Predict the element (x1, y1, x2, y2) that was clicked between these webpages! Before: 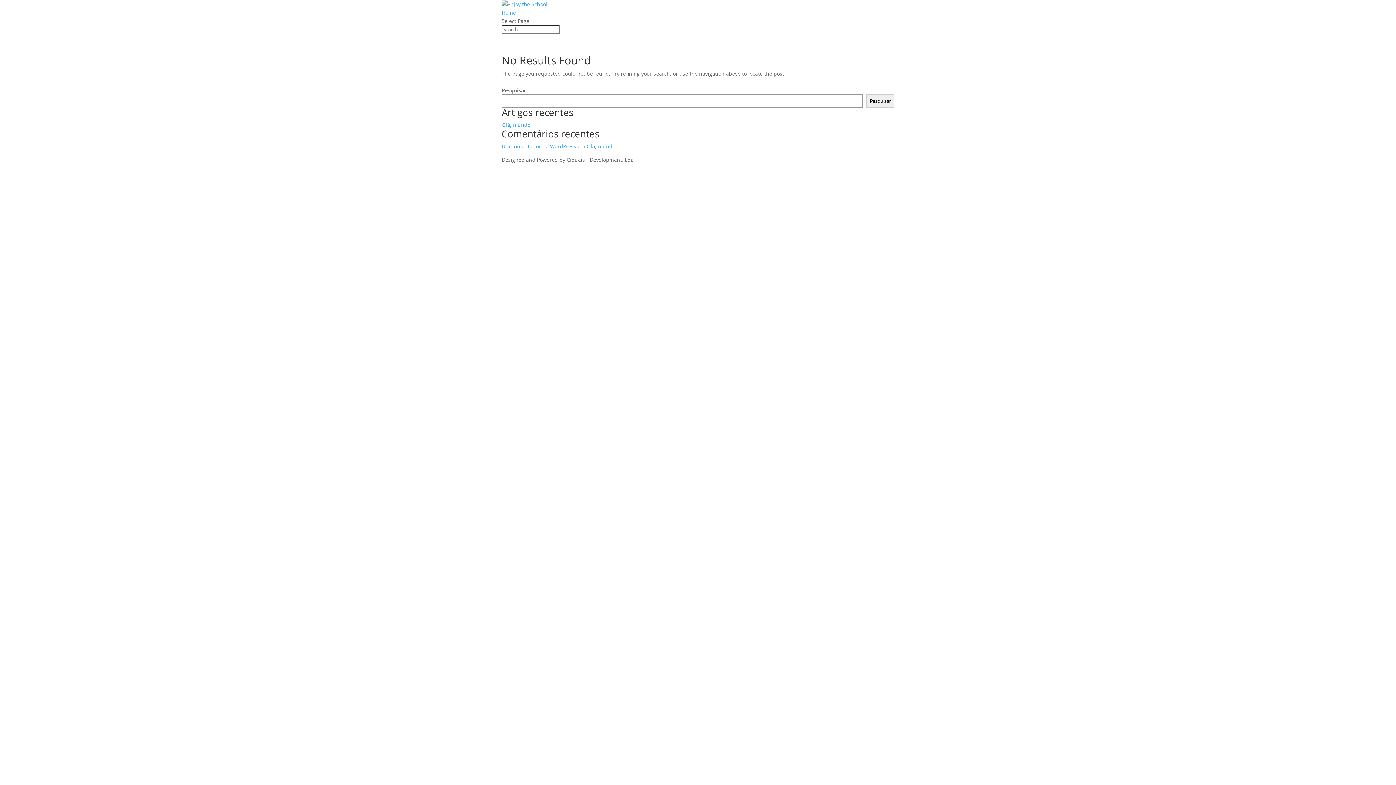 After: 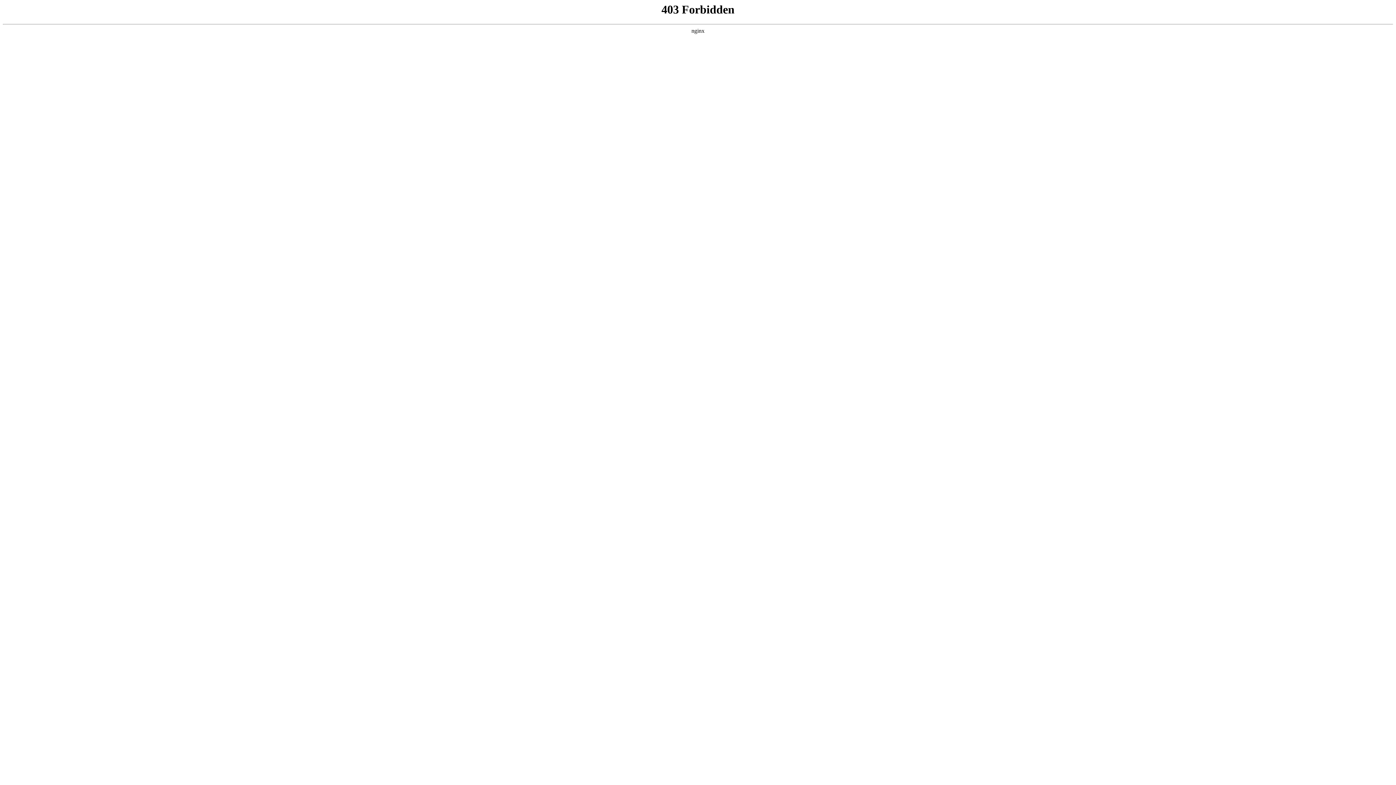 Action: bbox: (501, 142, 576, 149) label: Um comentador do WordPress